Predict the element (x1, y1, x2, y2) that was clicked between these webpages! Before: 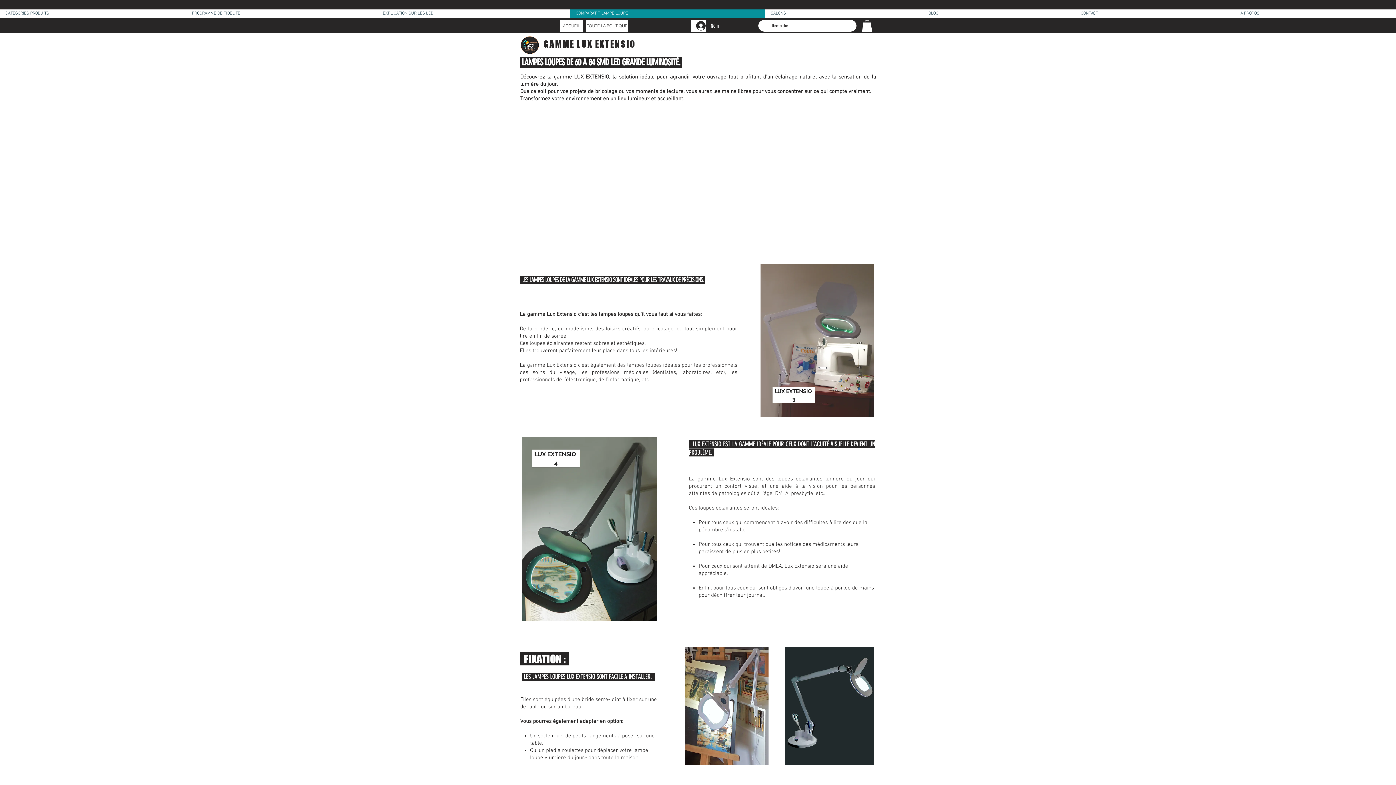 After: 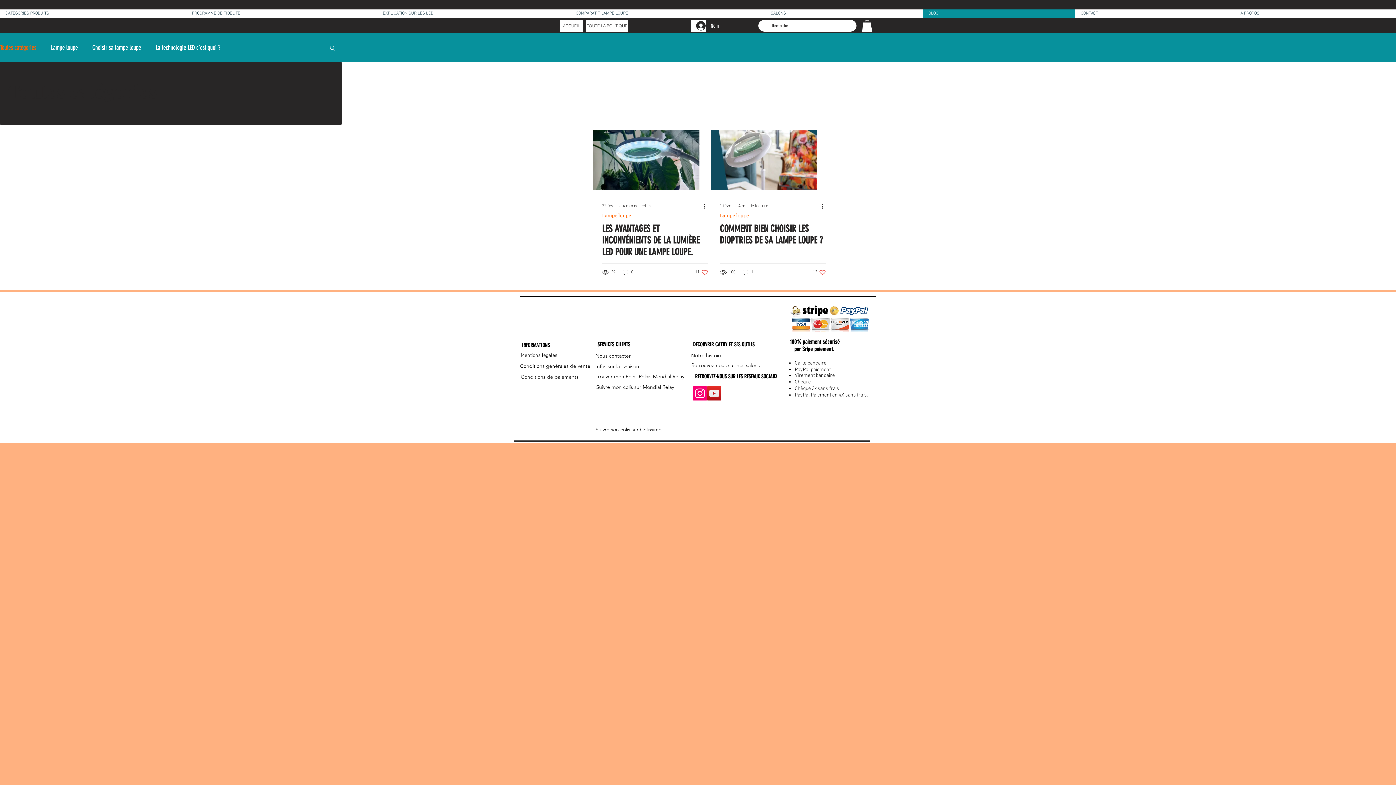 Action: bbox: (922, 9, 1075, 17) label: BLOG